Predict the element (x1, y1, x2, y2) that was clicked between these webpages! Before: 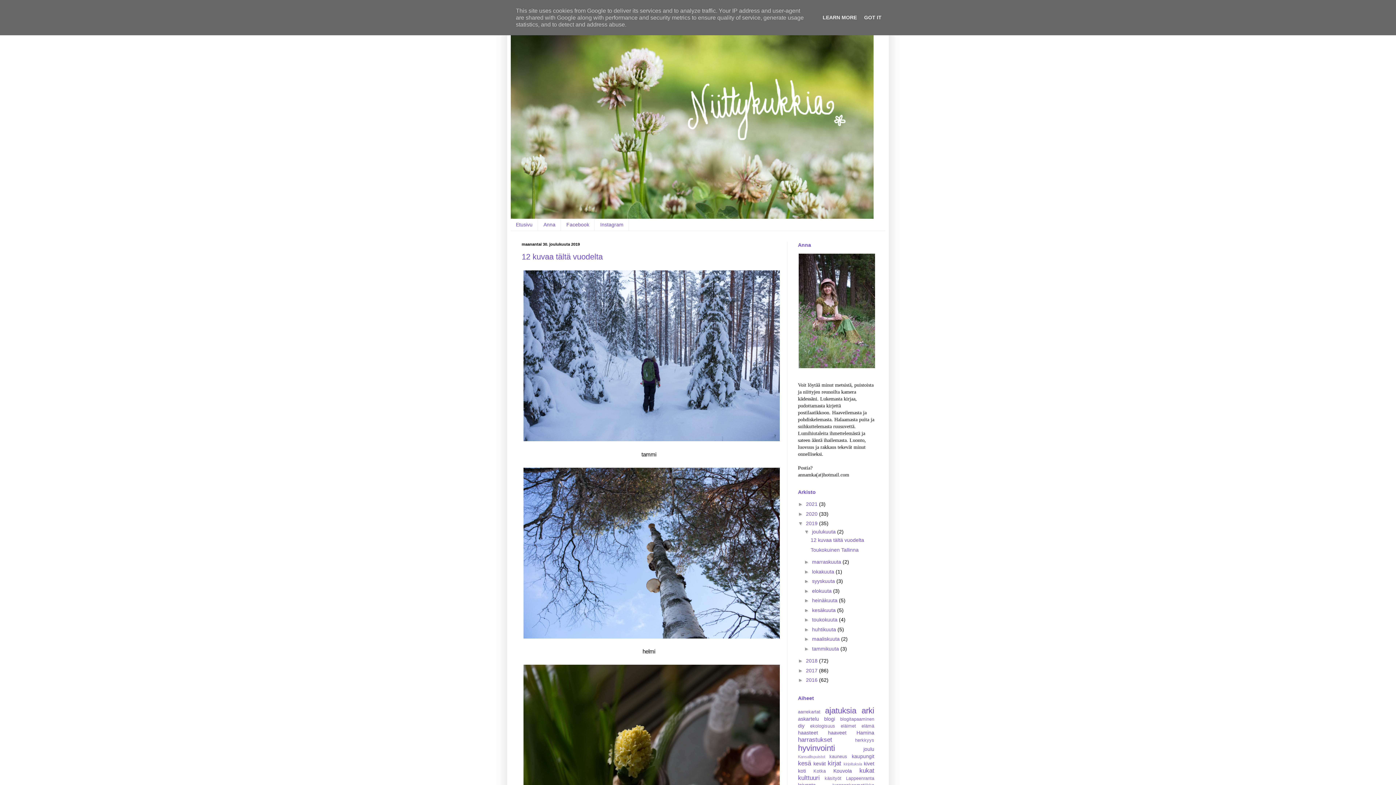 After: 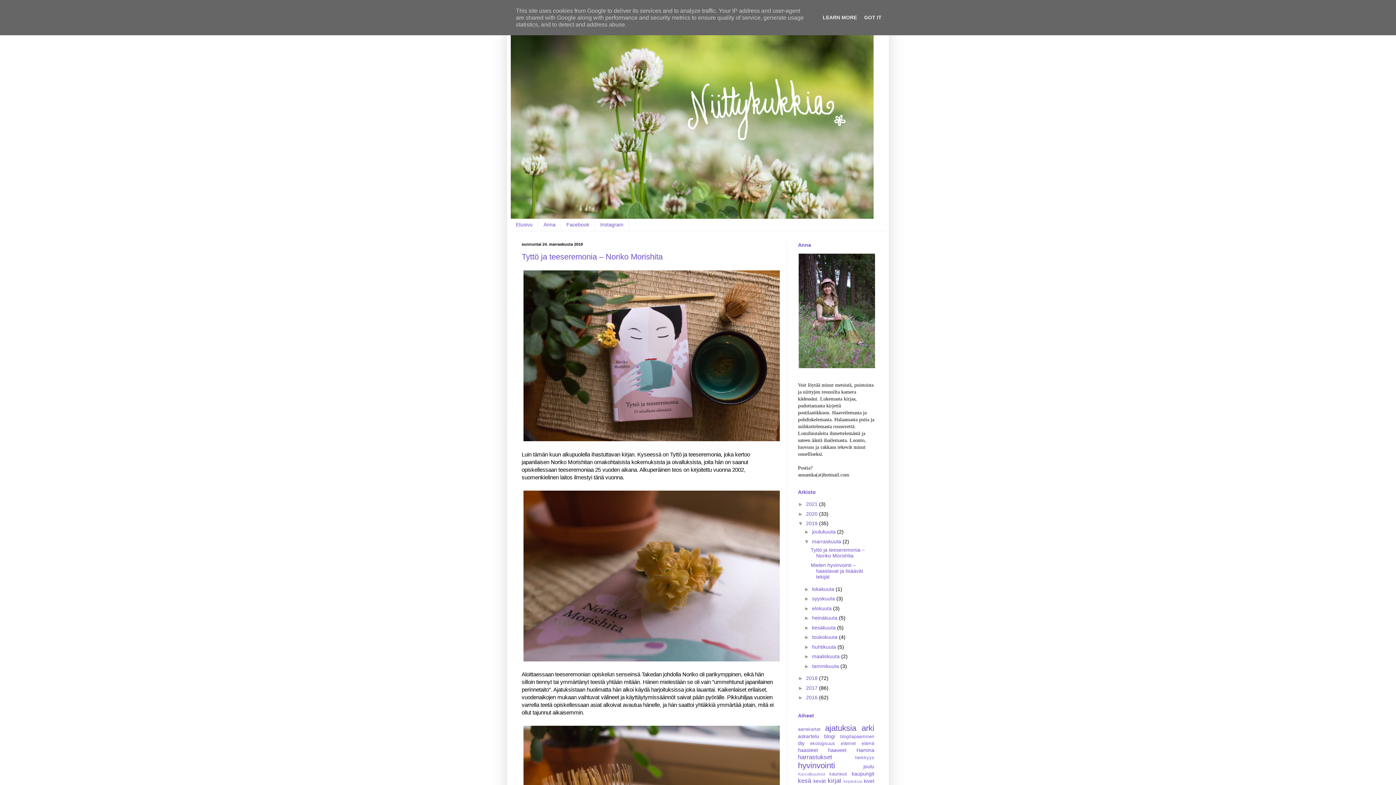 Action: label: marraskuuta  bbox: (812, 559, 842, 565)